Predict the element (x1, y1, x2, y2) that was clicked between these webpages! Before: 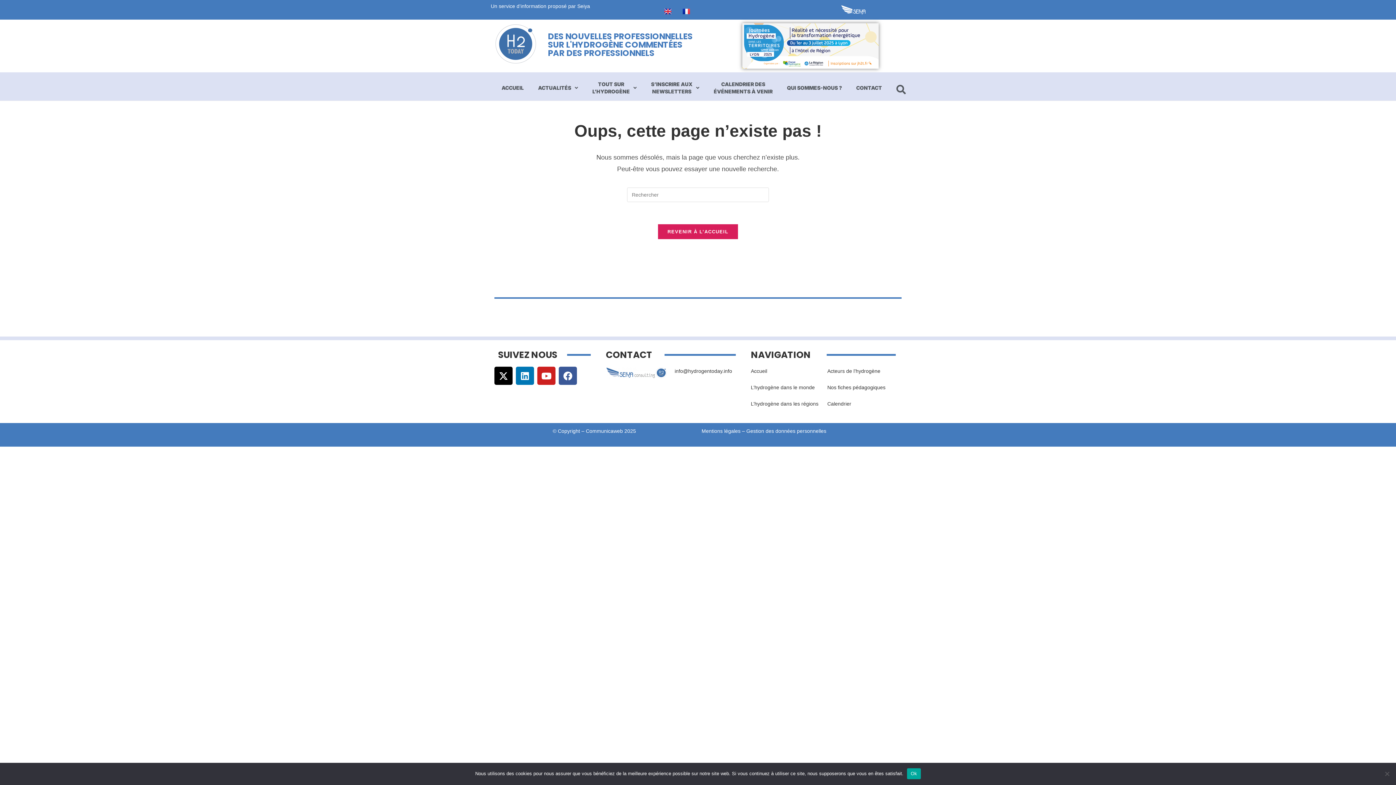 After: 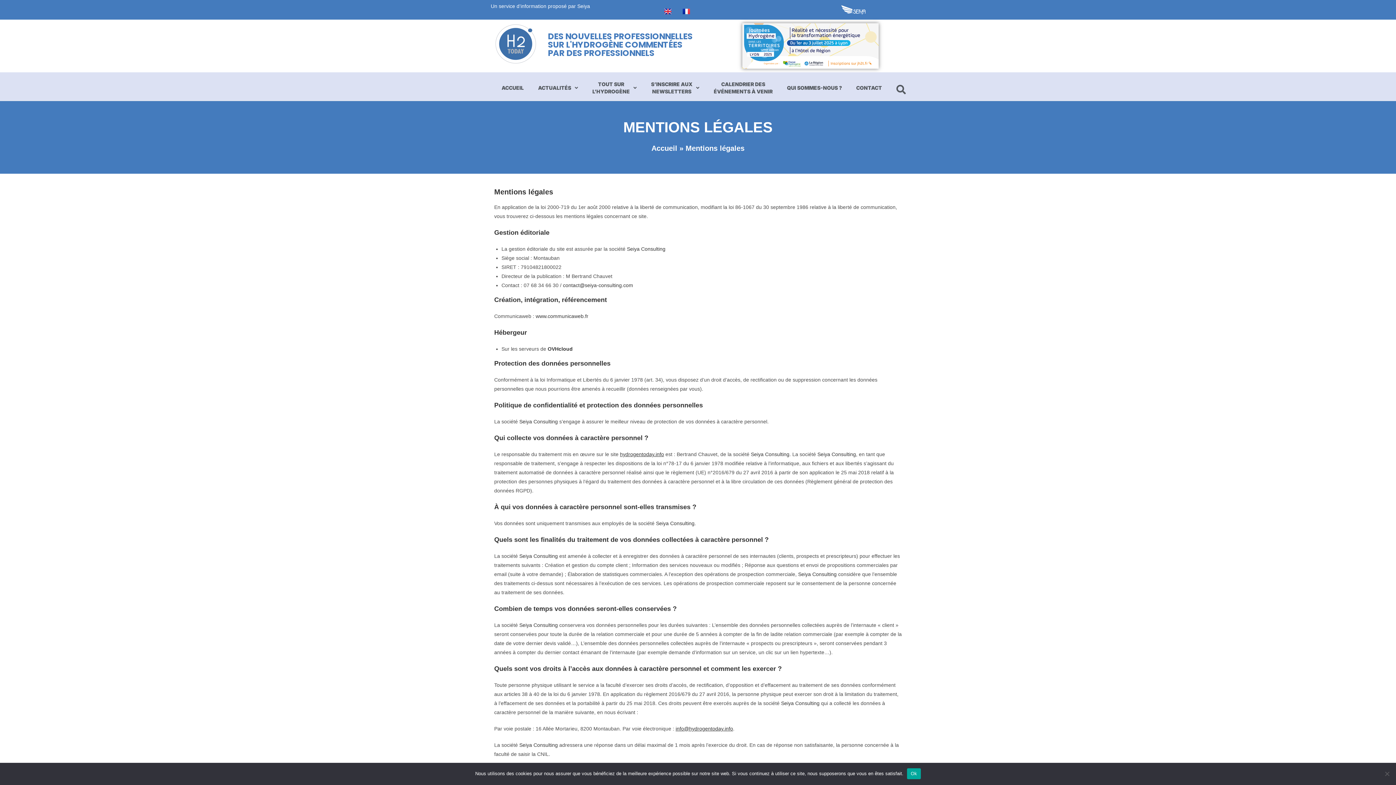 Action: label: Mentions légales bbox: (701, 428, 740, 434)